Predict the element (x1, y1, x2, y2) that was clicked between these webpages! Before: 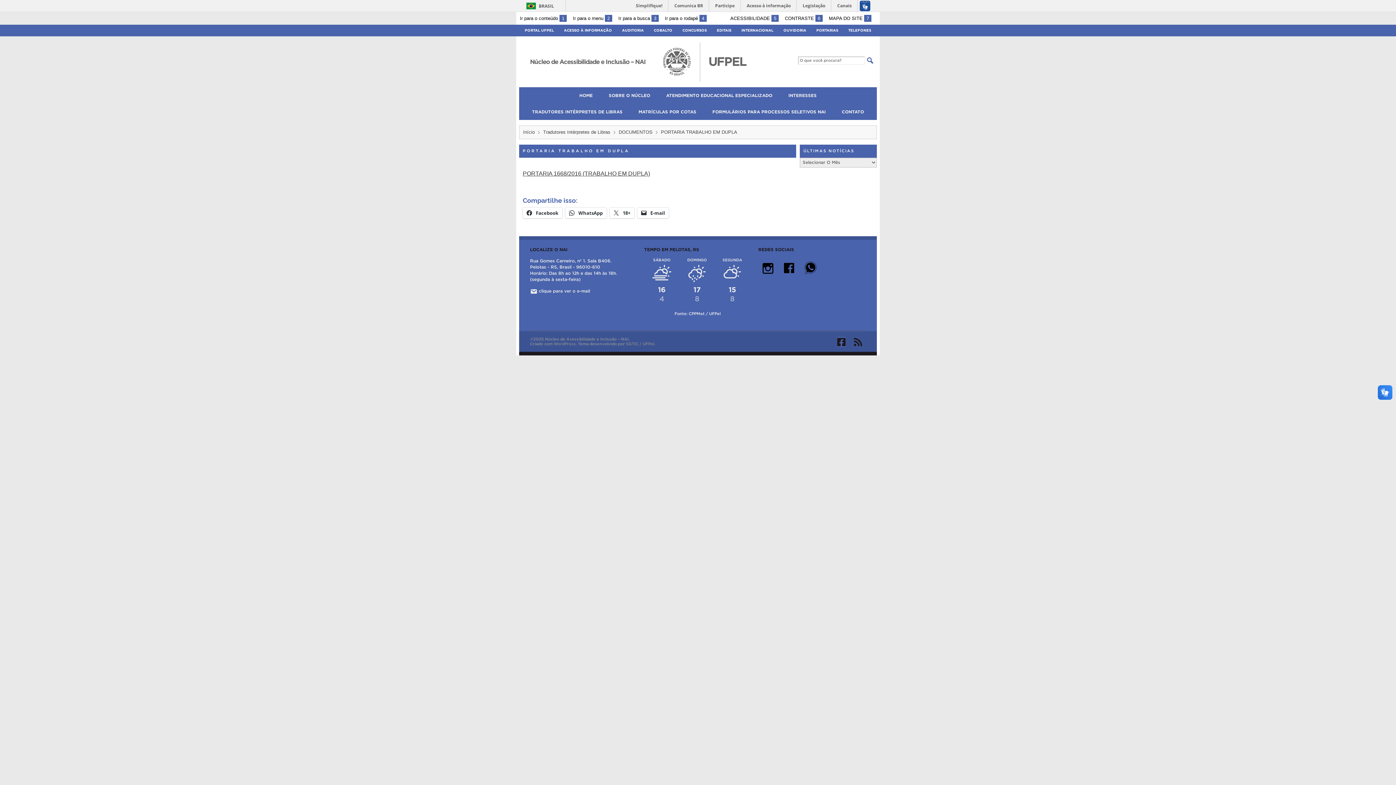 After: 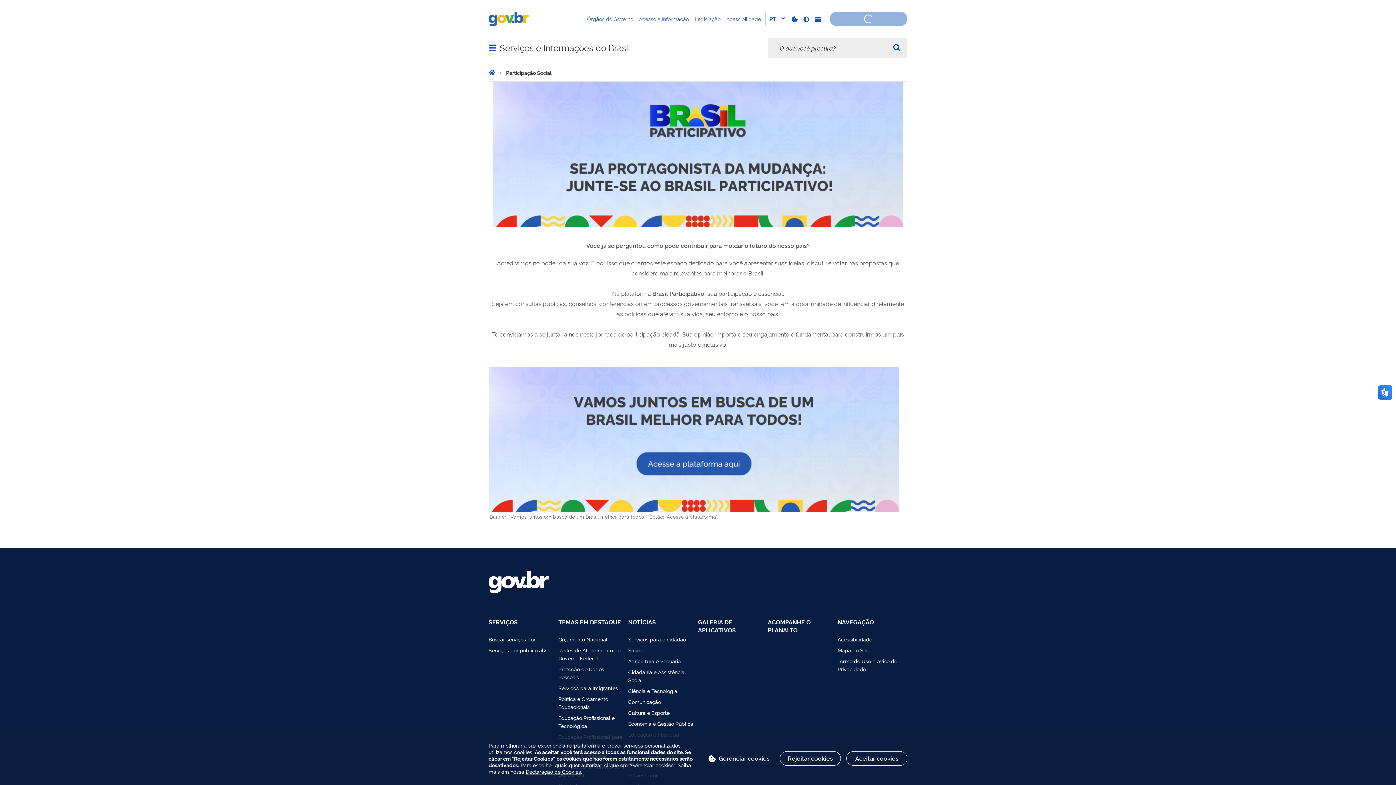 Action: bbox: (710, 0, 740, 11) label: Participe